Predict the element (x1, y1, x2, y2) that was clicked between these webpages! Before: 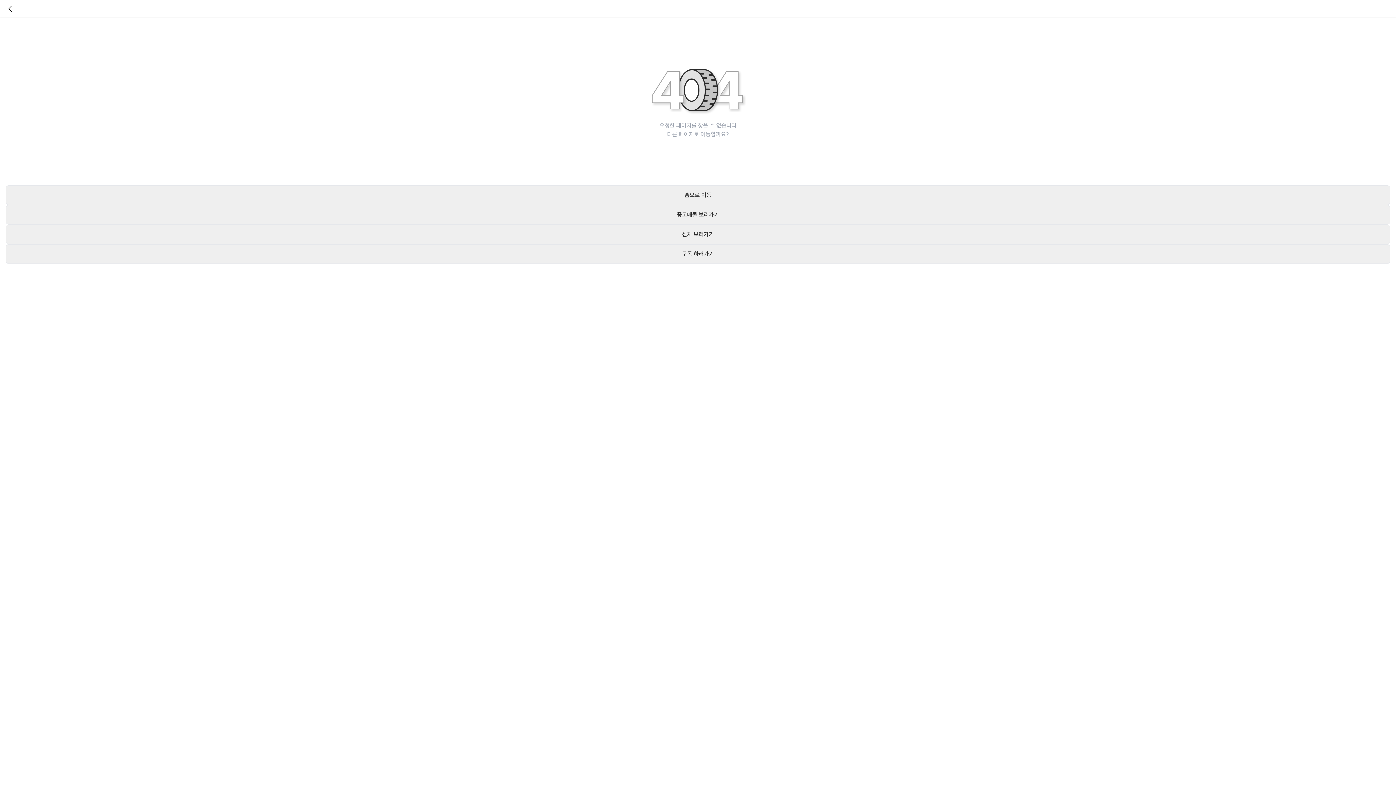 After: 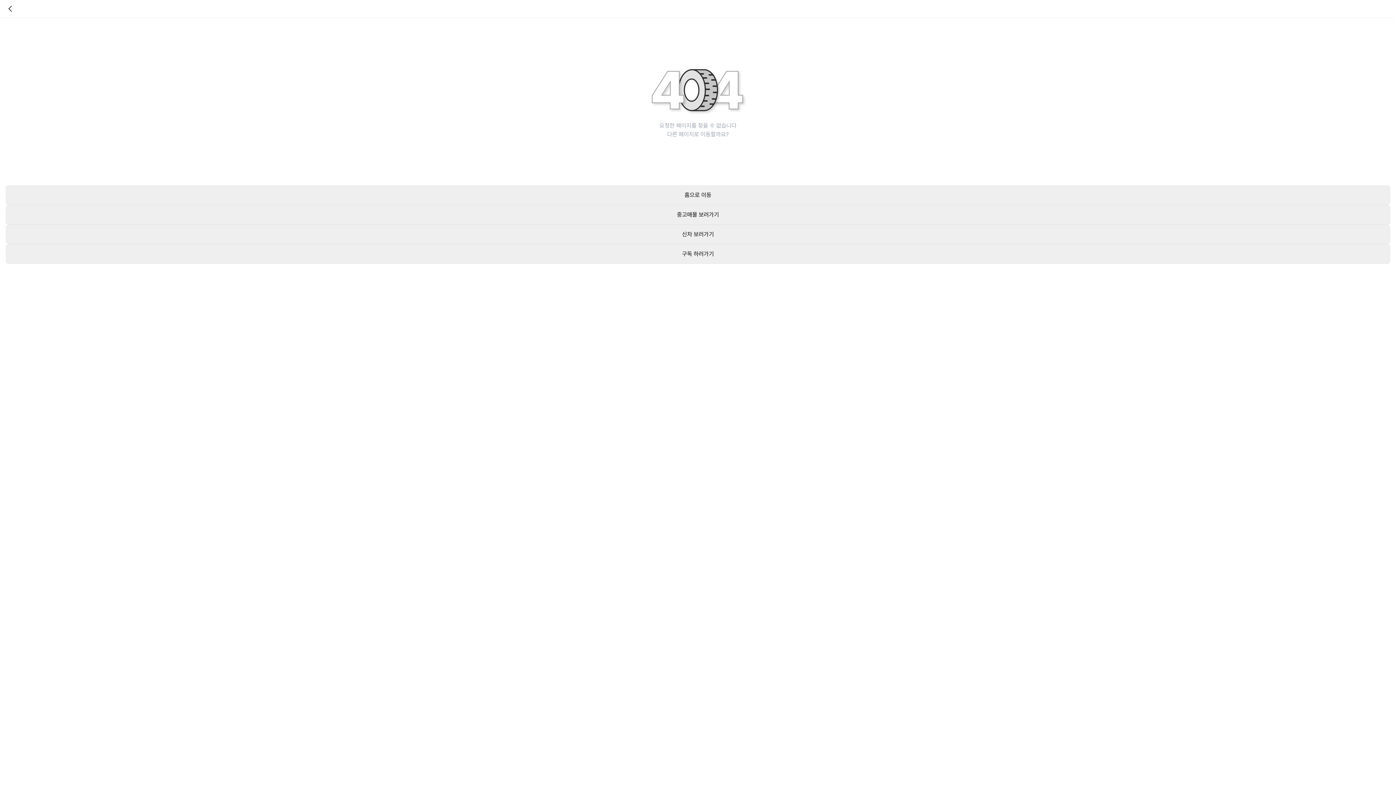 Action: bbox: (5, 205, 1390, 224) label: 중고매물 보러가기